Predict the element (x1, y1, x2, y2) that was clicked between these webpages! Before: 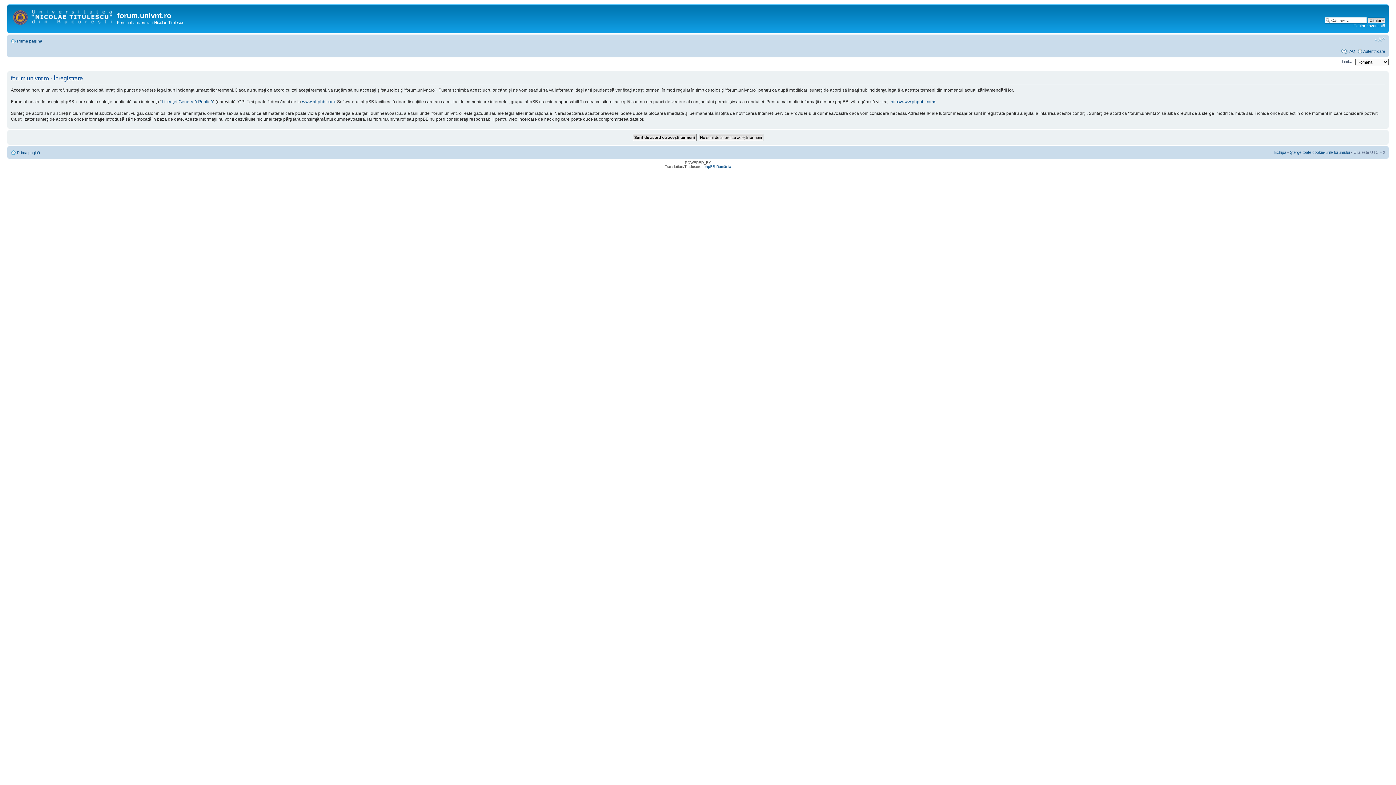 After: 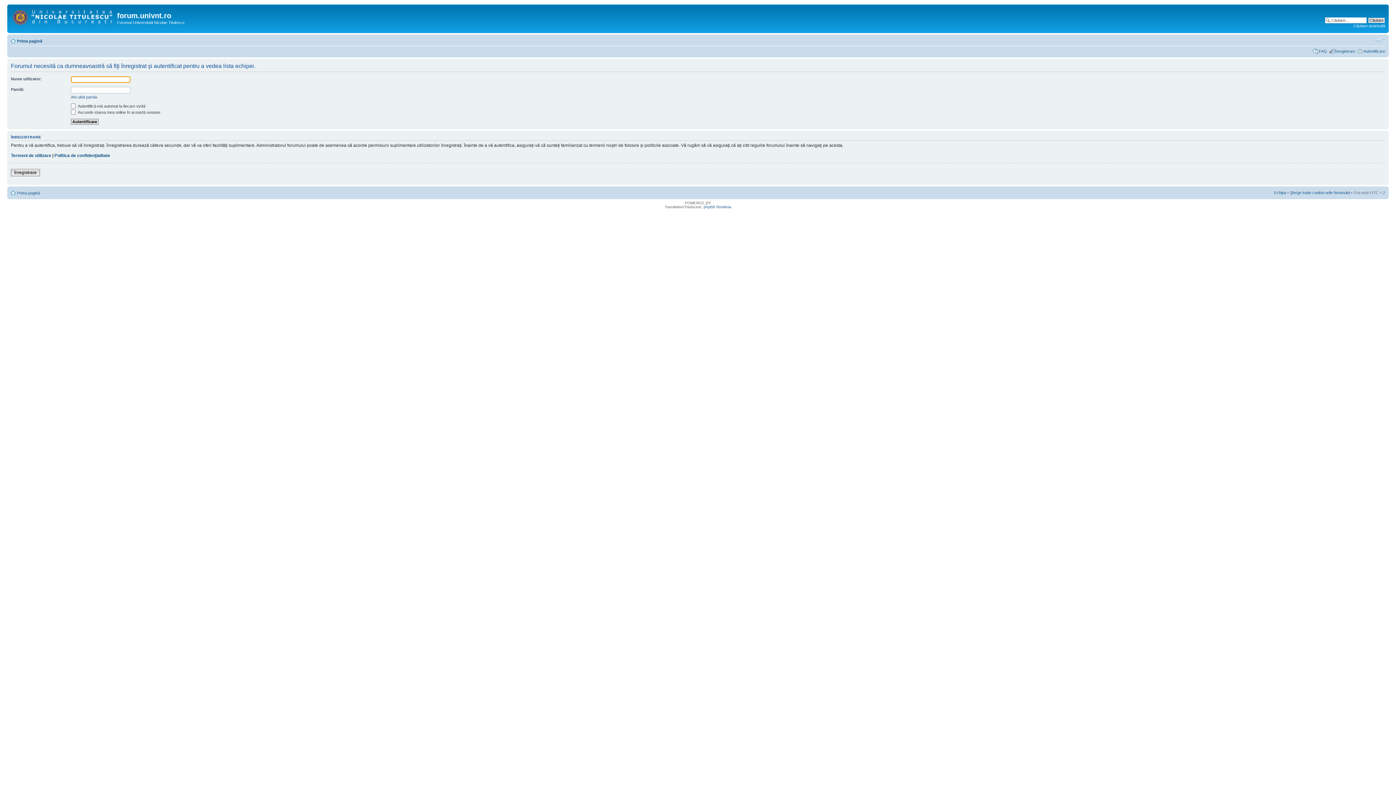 Action: bbox: (1274, 150, 1286, 154) label: Echipa